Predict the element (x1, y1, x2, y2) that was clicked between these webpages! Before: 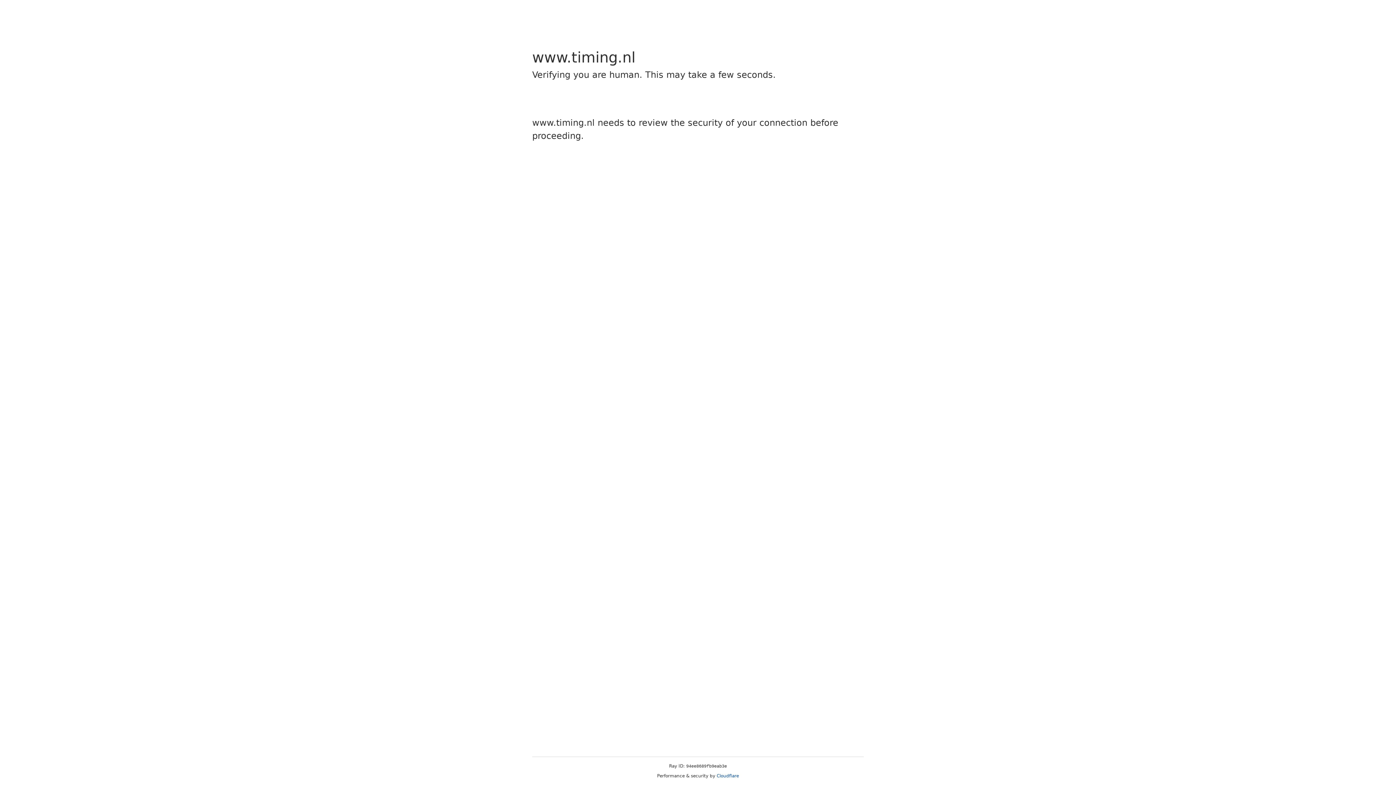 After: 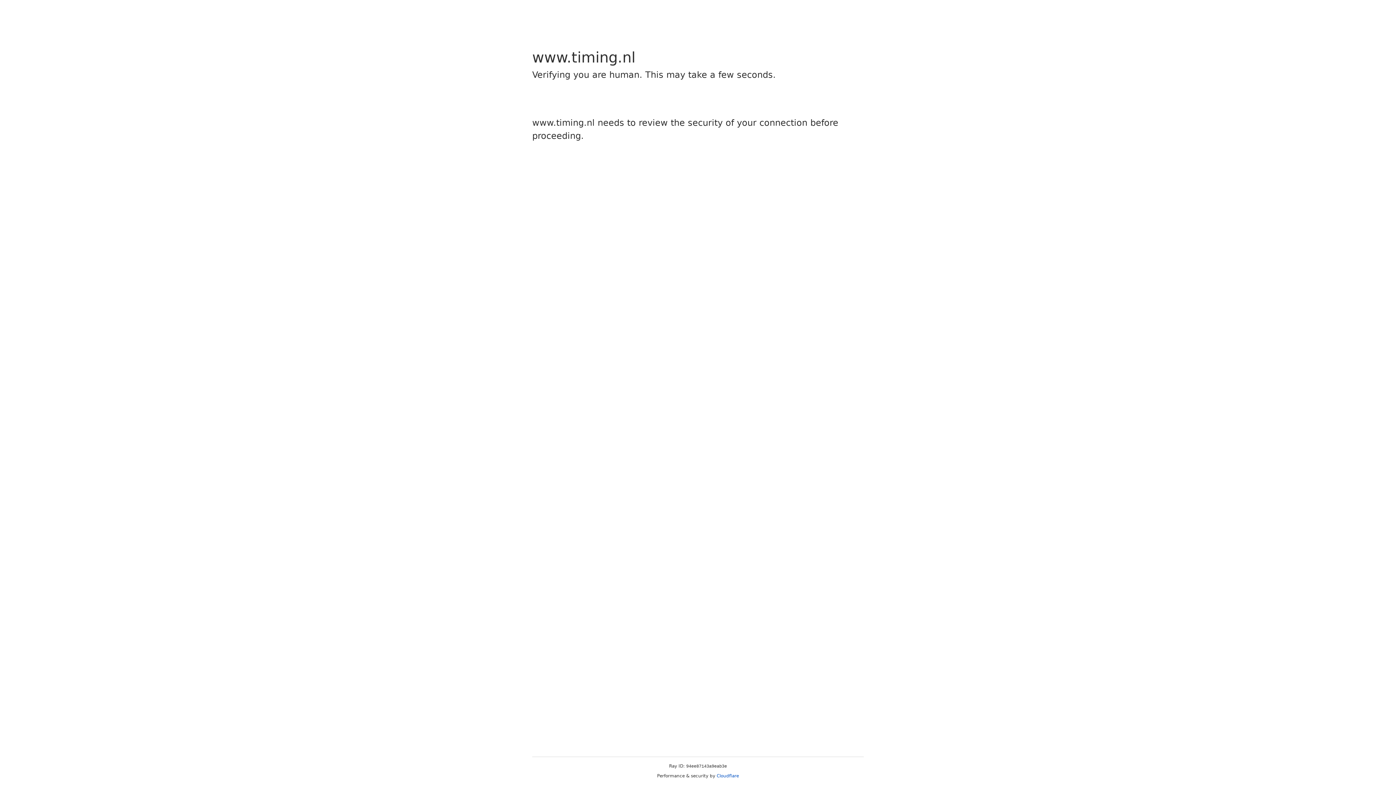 Action: label: Cloudflare bbox: (716, 773, 739, 778)